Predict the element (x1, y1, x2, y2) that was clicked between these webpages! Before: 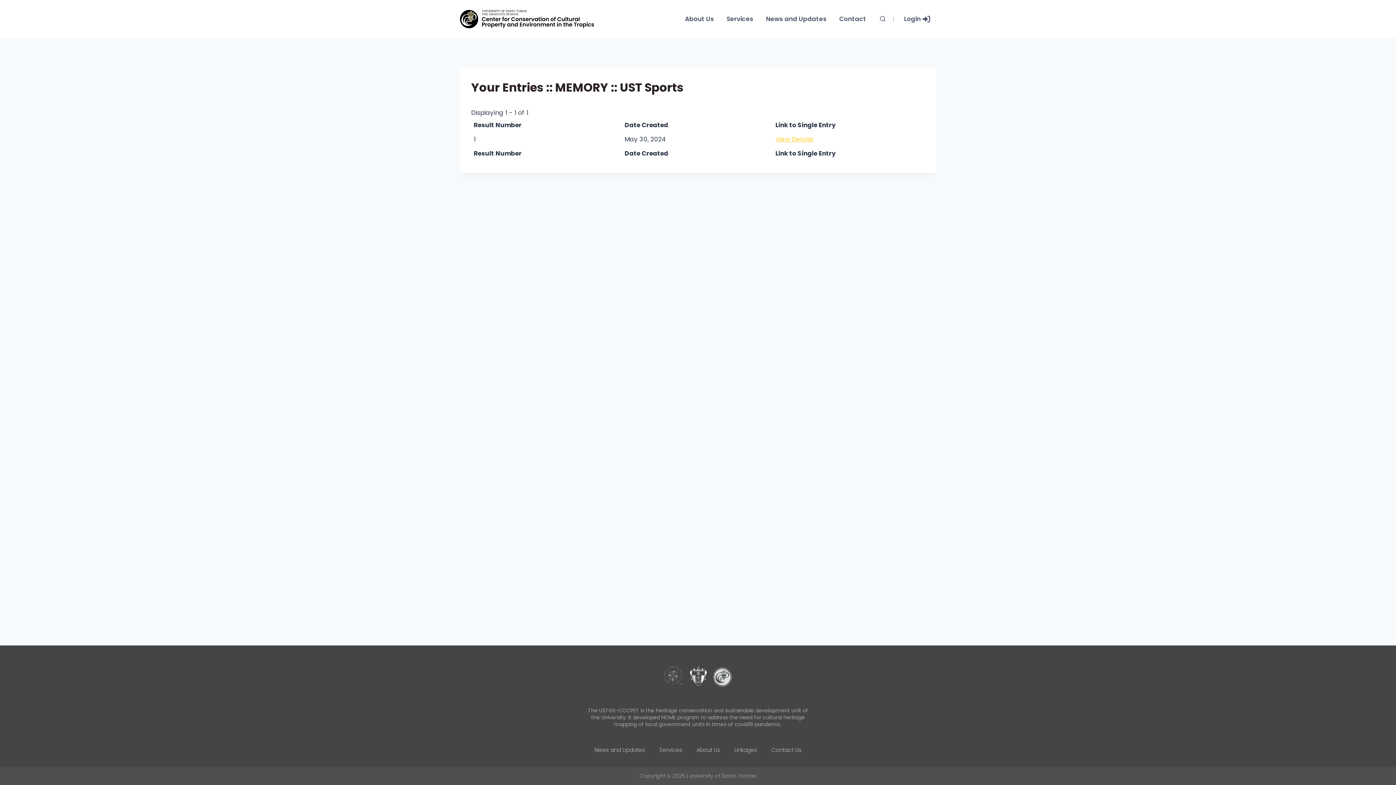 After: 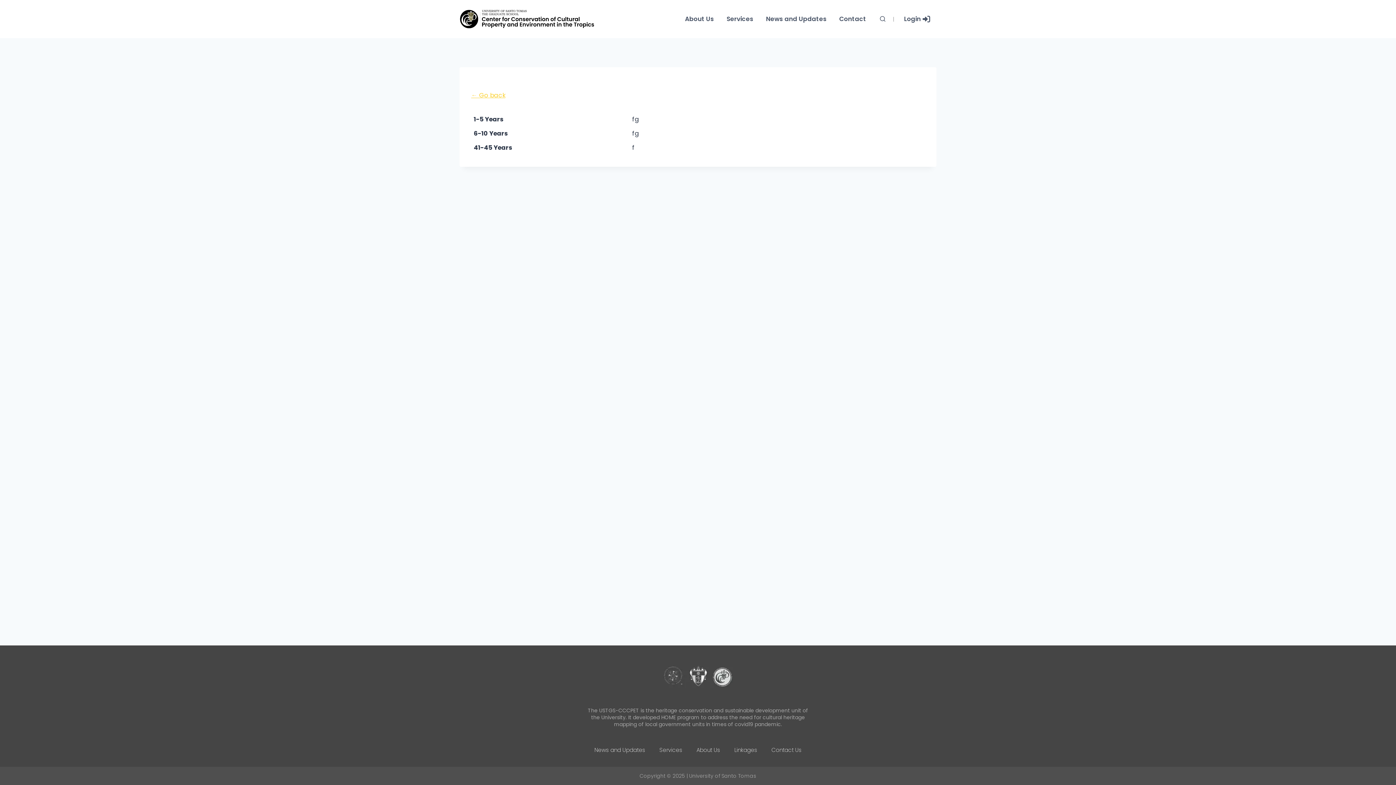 Action: label: View Details bbox: (775, 134, 813, 143)